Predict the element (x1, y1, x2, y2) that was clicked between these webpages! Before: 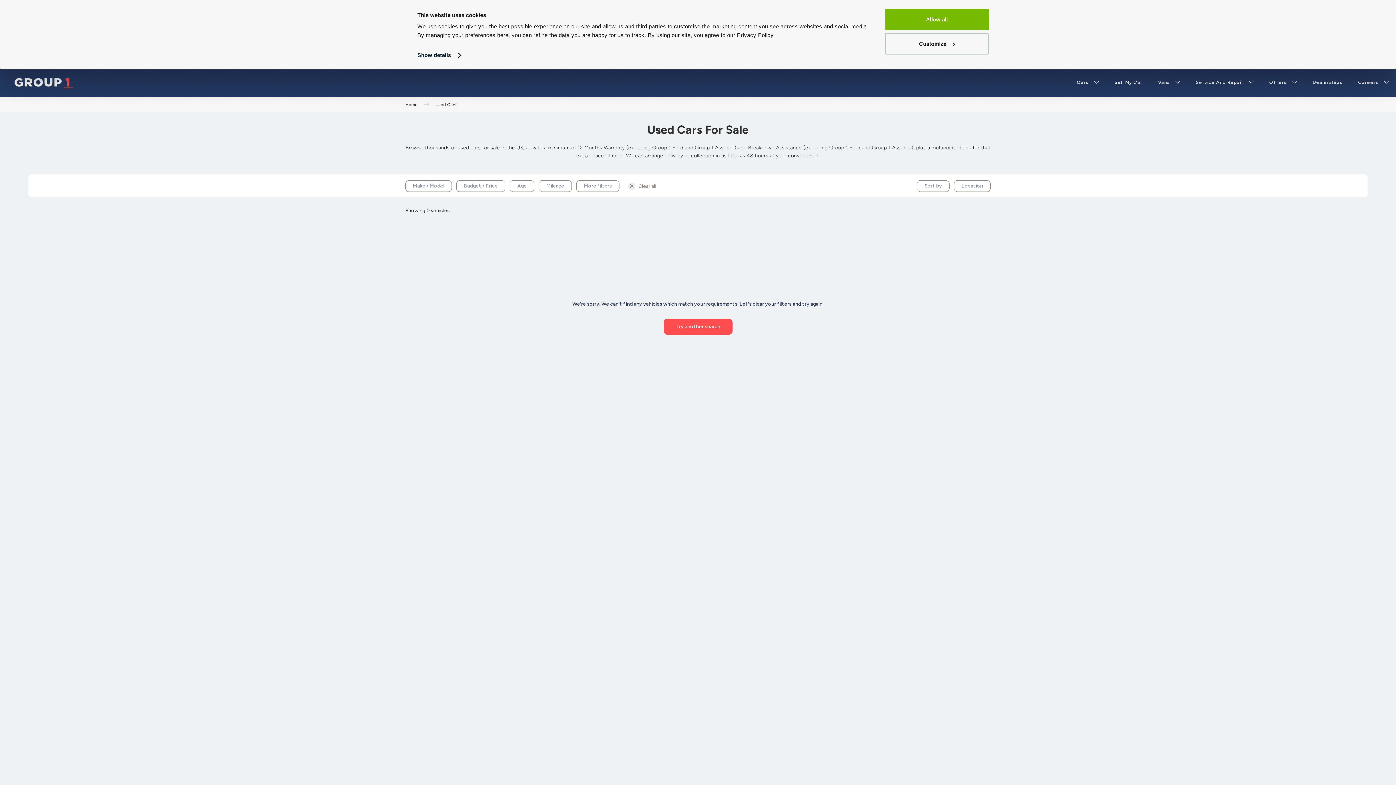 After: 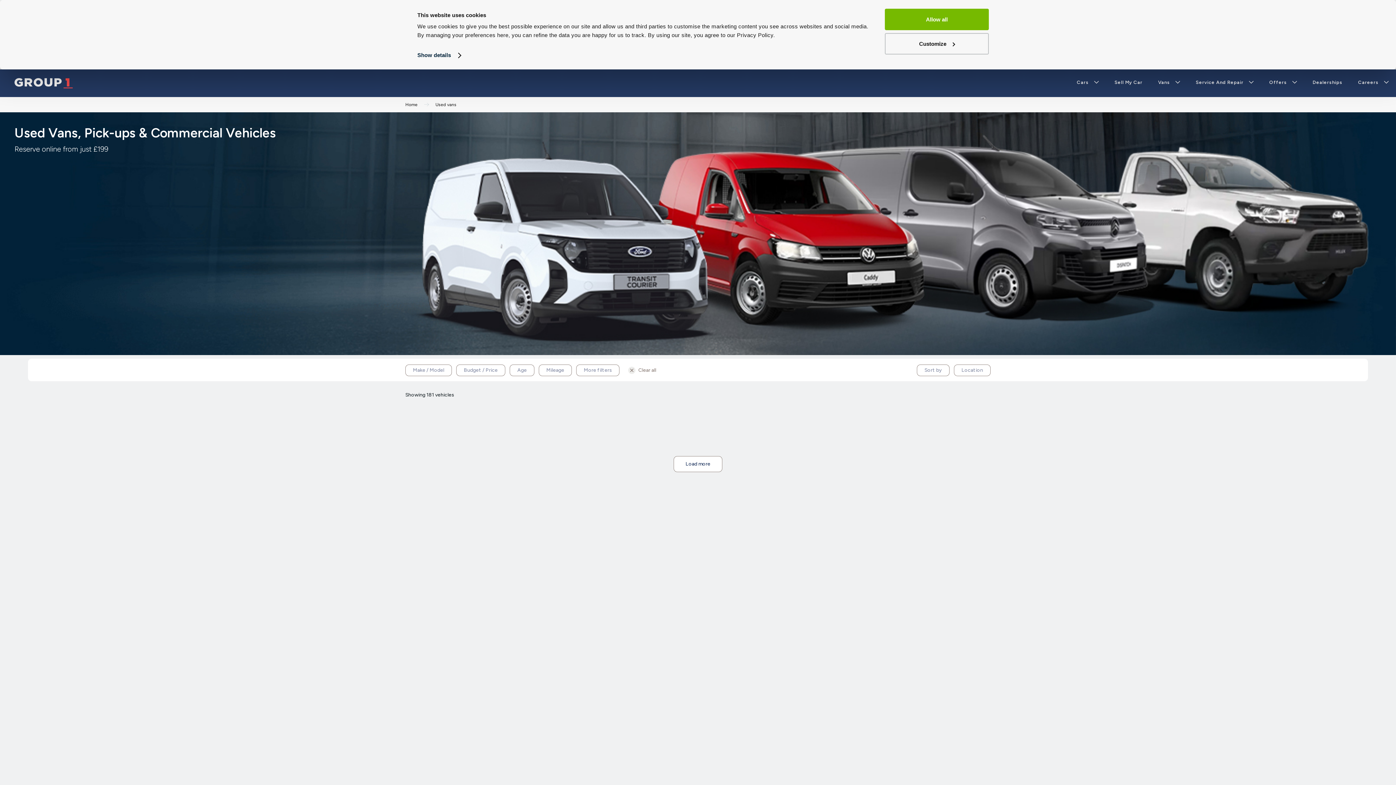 Action: label: Vans bbox: (1151, 71, 1170, 93)